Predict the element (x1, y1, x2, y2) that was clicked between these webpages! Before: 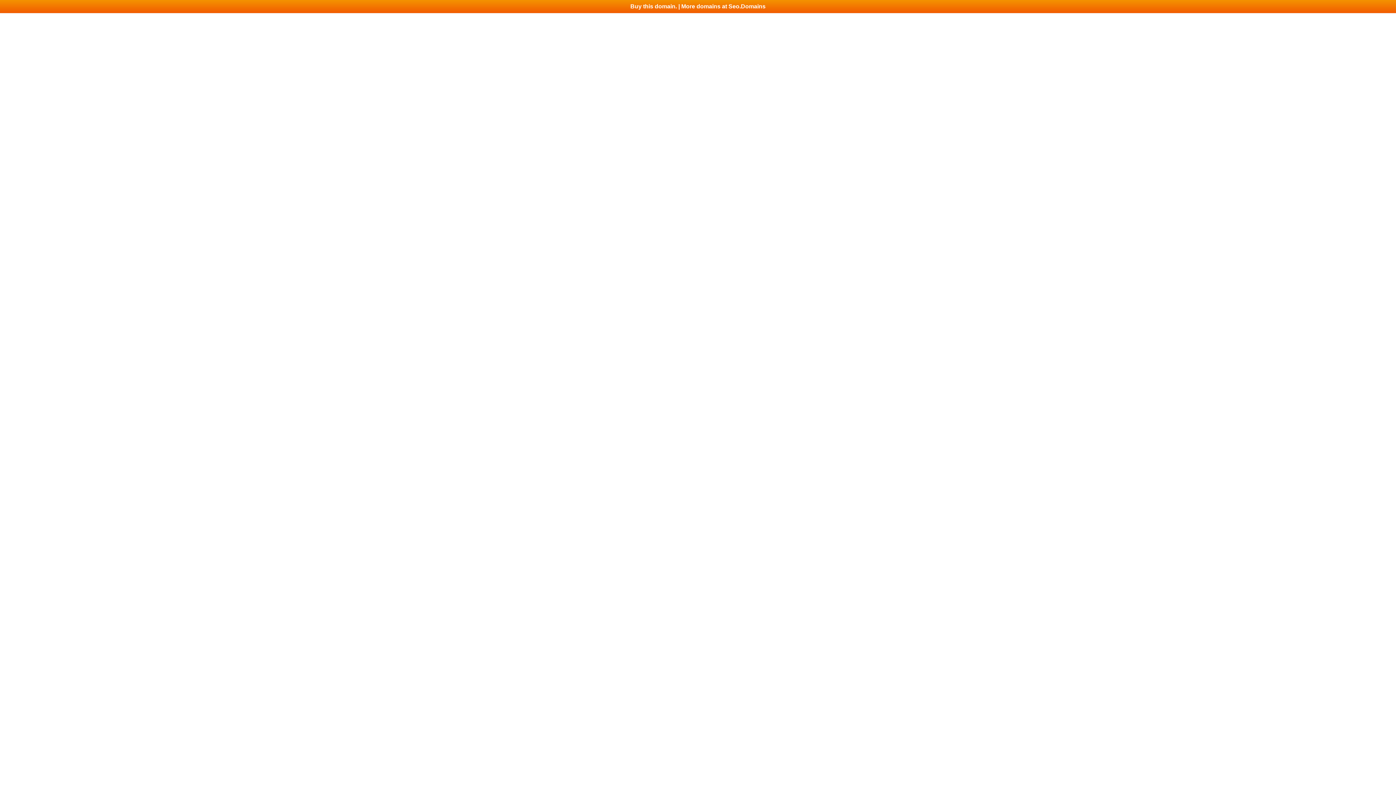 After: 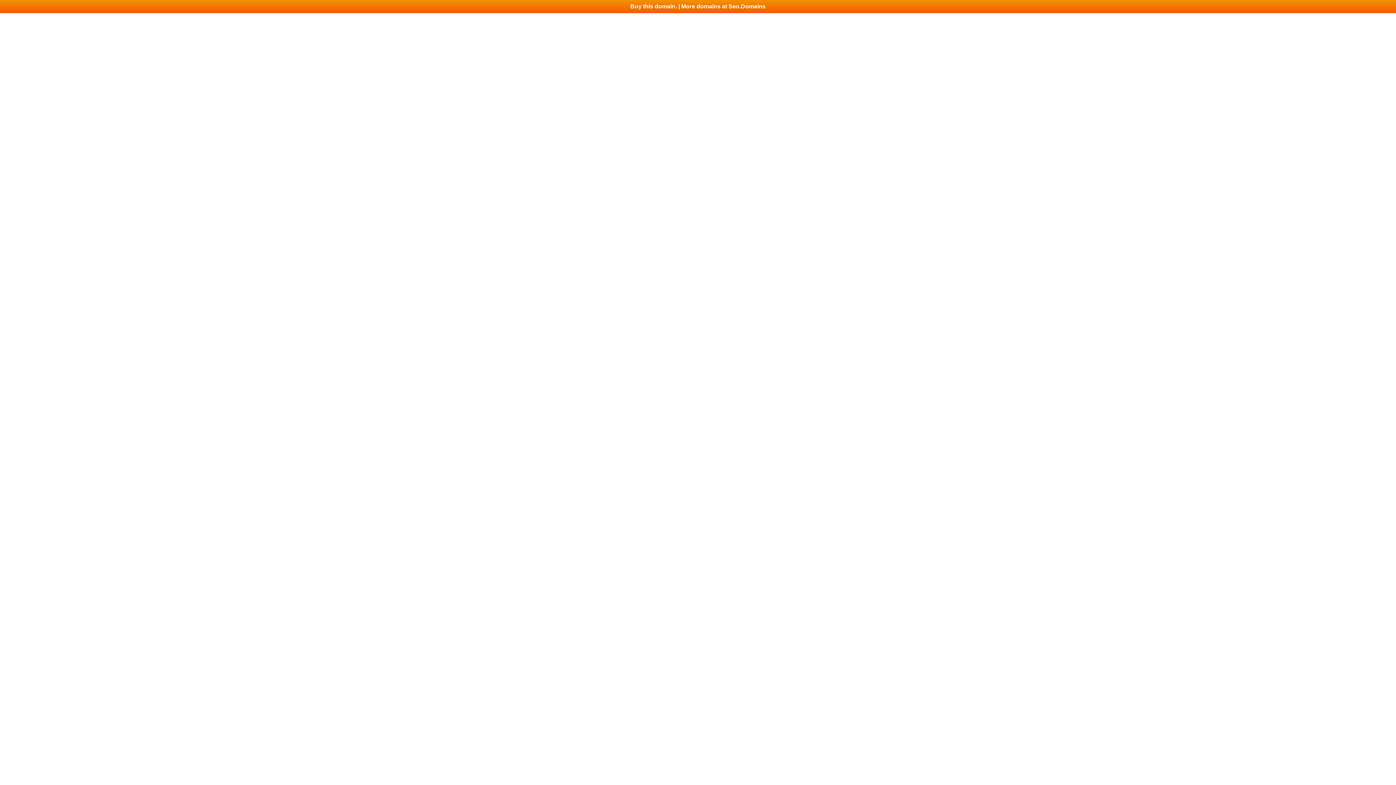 Action: bbox: (0, 0, 1396, 13) label: Buy this domain. | More domains at Seo.Domains